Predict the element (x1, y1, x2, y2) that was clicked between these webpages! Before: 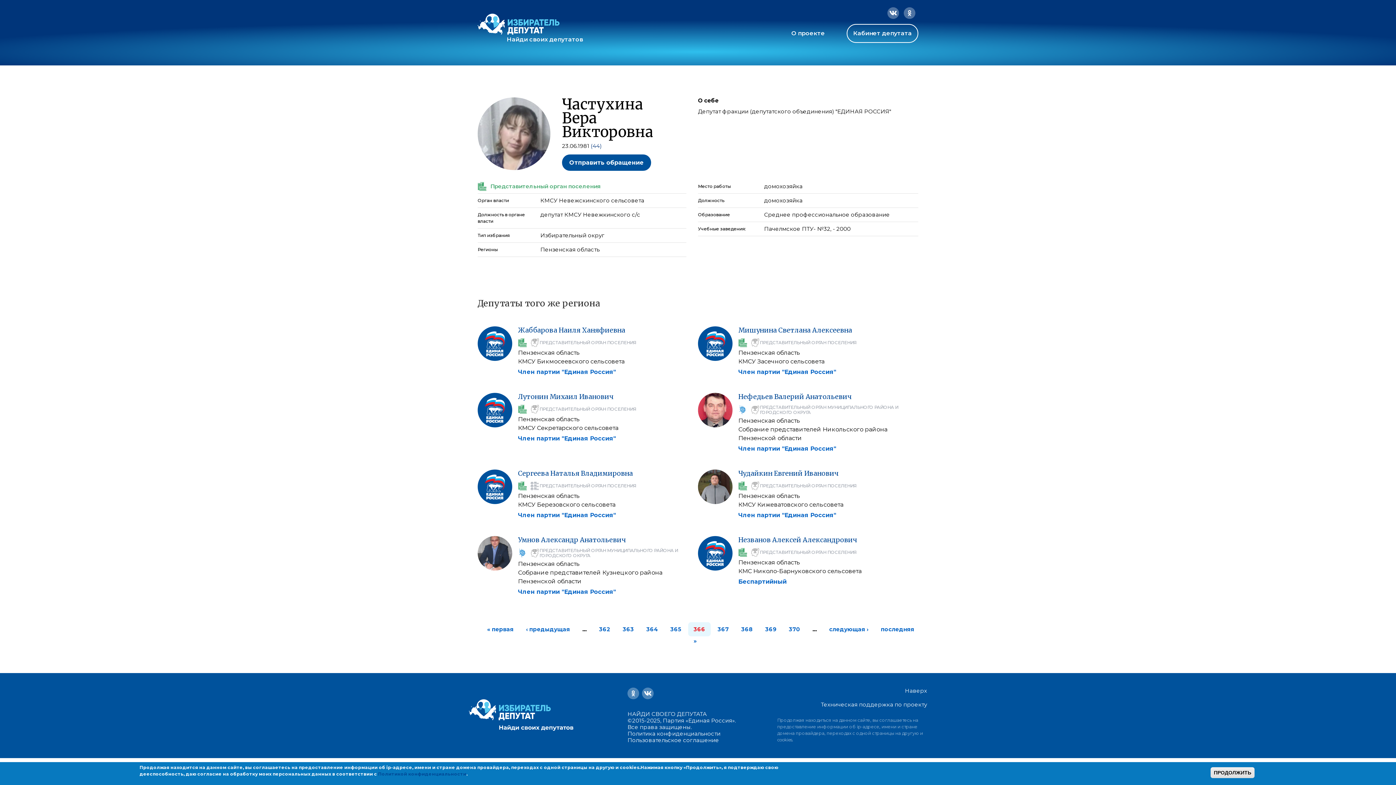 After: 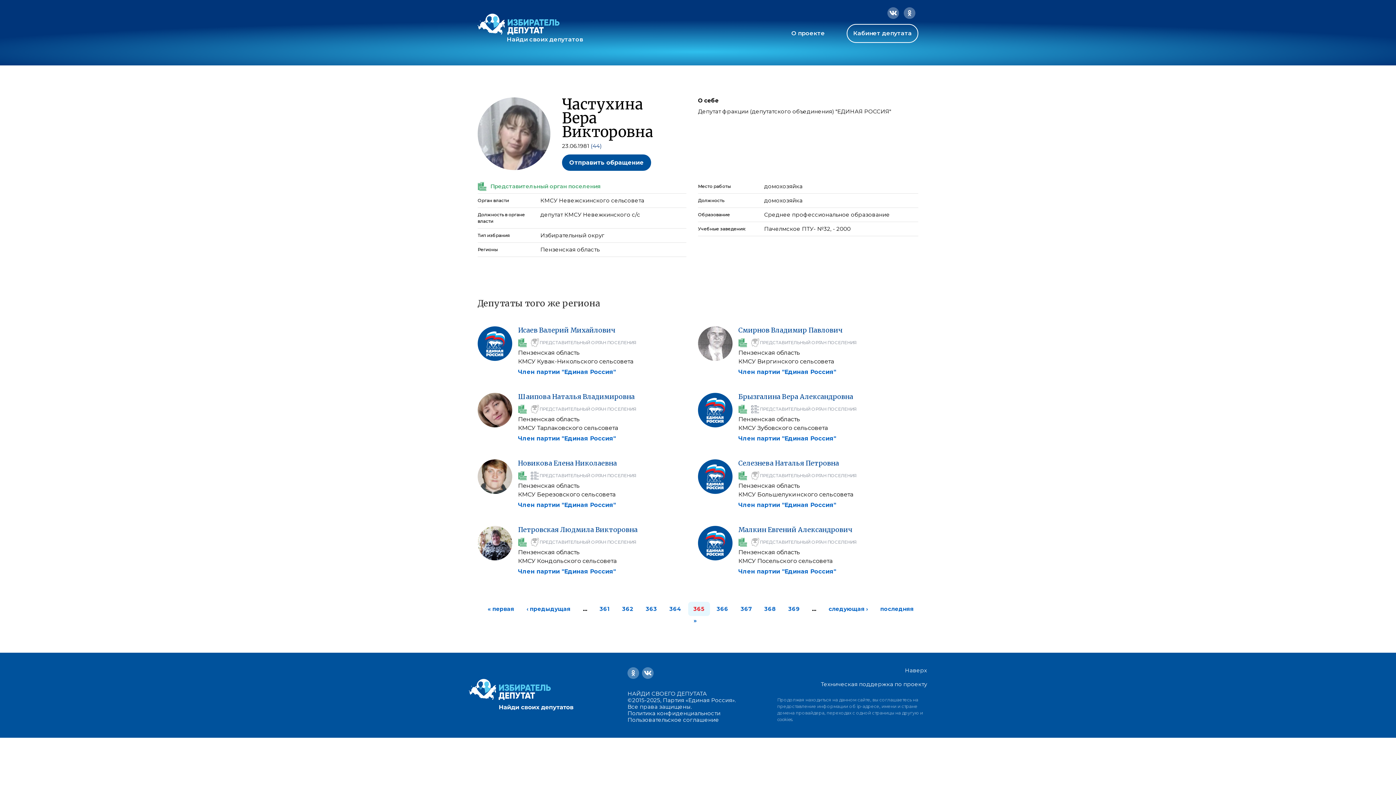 Action: bbox: (526, 626, 570, 633) label: ‹ предыдущая